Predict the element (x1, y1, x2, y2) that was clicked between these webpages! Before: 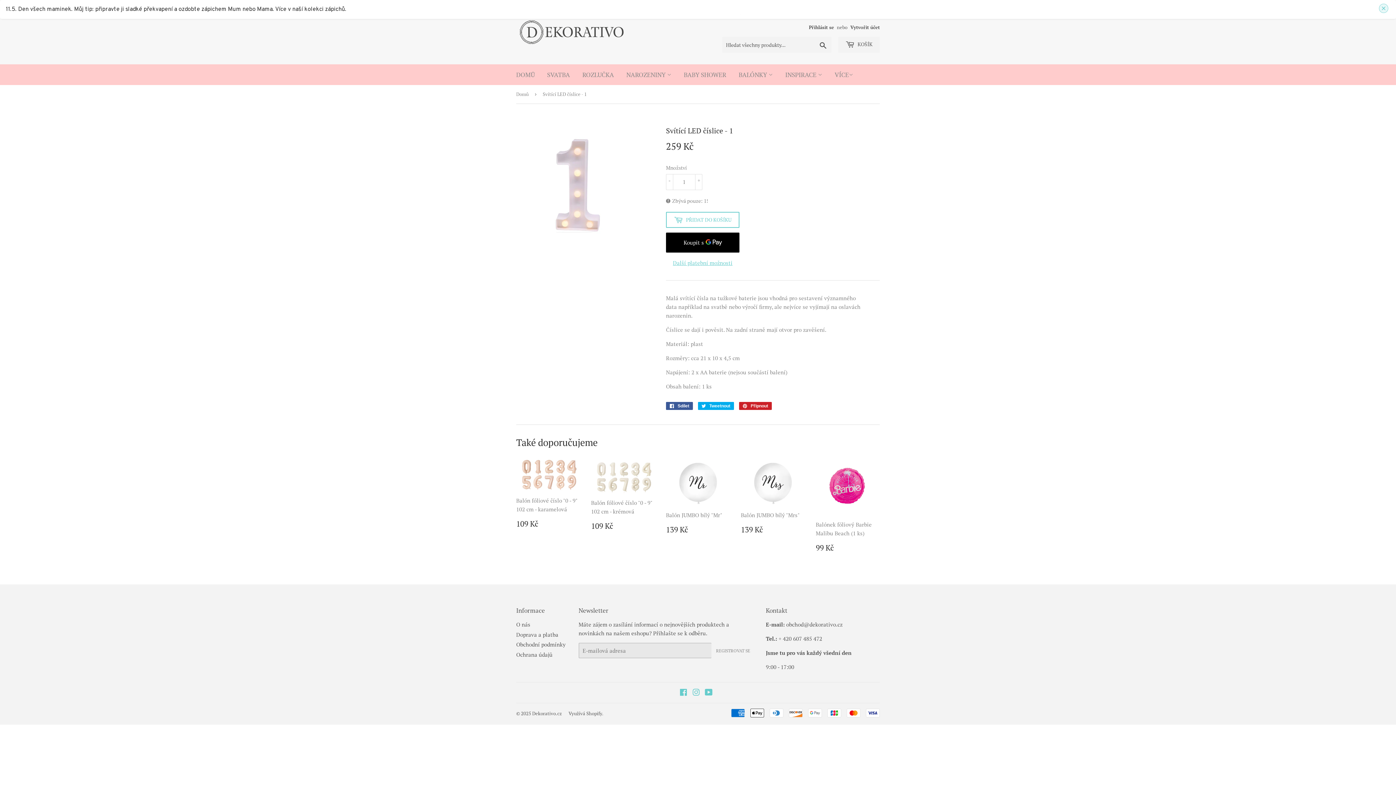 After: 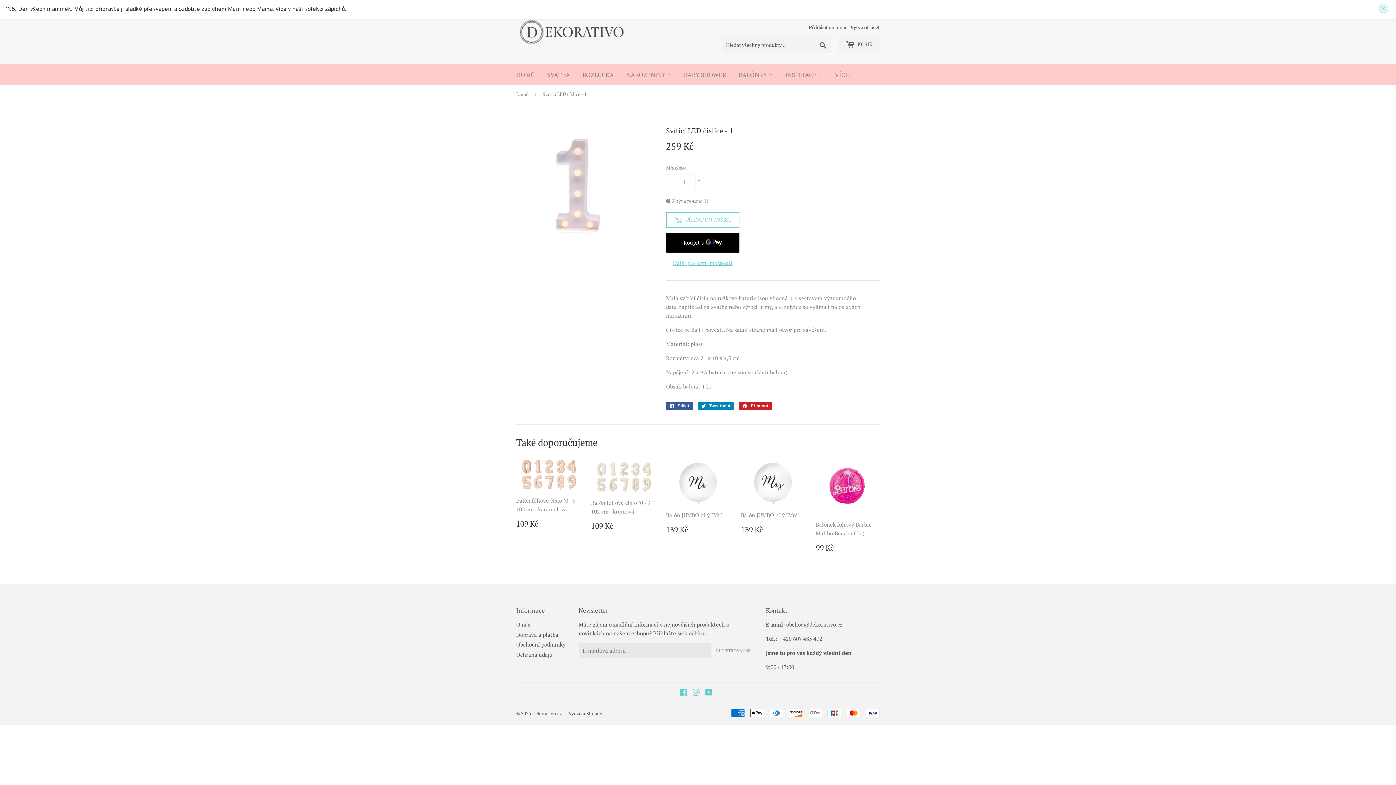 Action: bbox: (698, 402, 734, 410) label:  Tweetnout
Tweetnout na Twitteru